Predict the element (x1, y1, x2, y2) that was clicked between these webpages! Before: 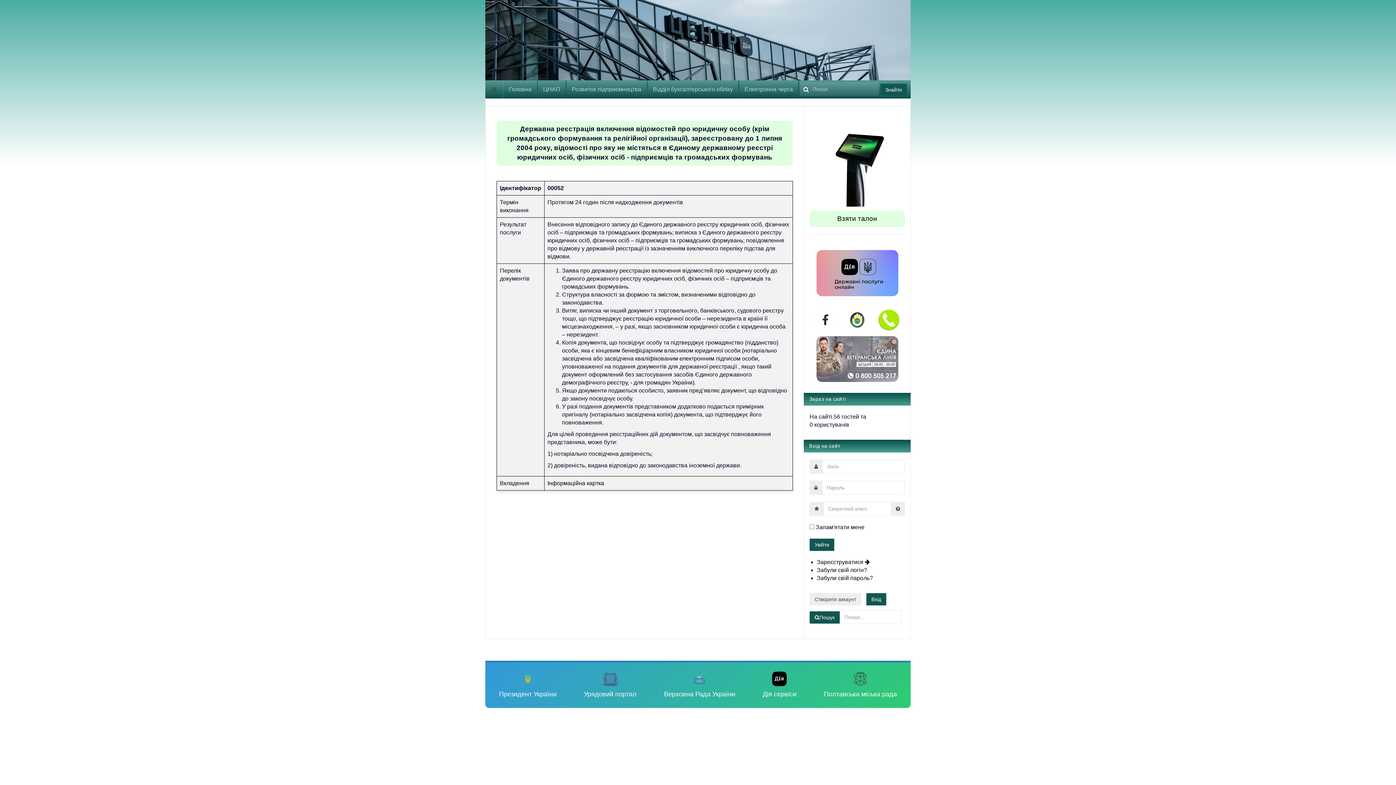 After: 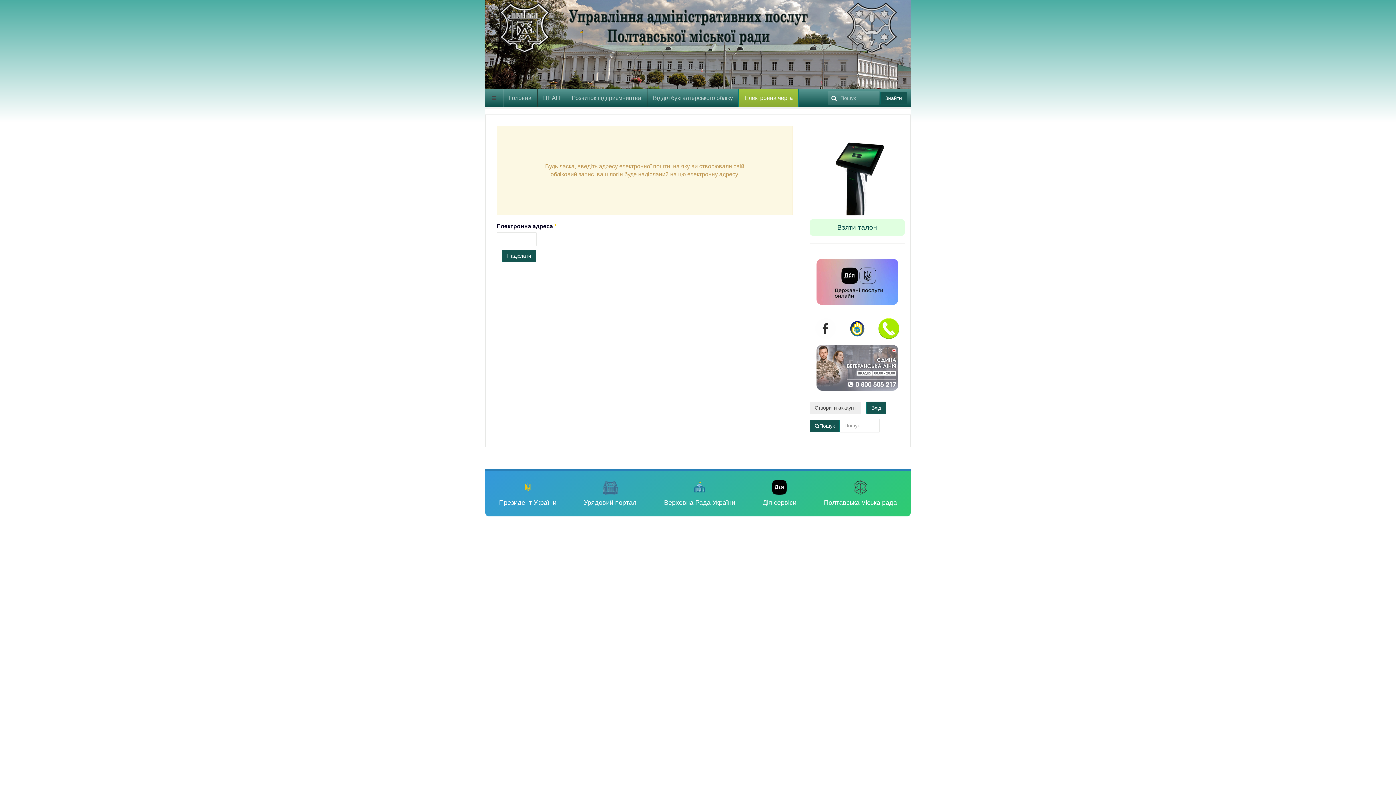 Action: bbox: (817, 567, 867, 573) label: Забули свій логін?